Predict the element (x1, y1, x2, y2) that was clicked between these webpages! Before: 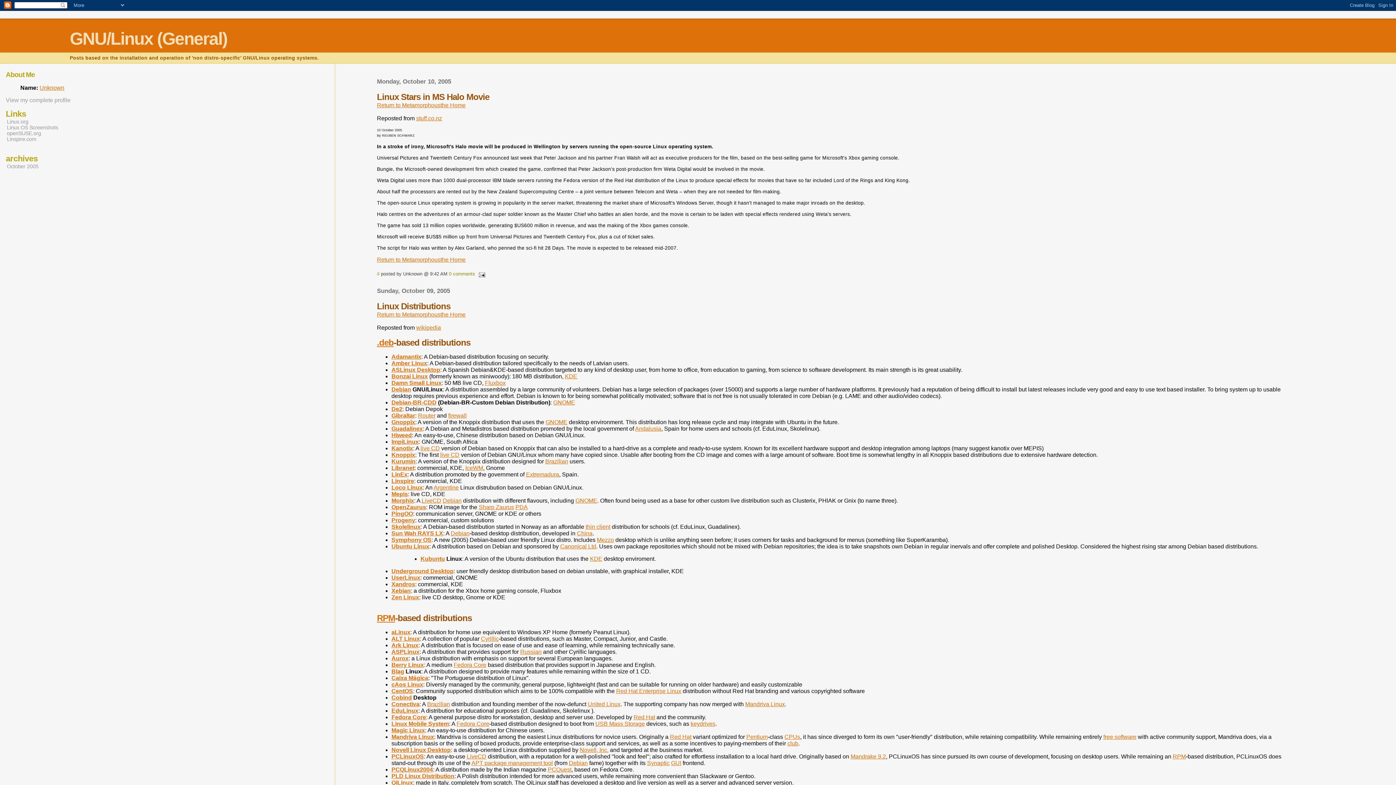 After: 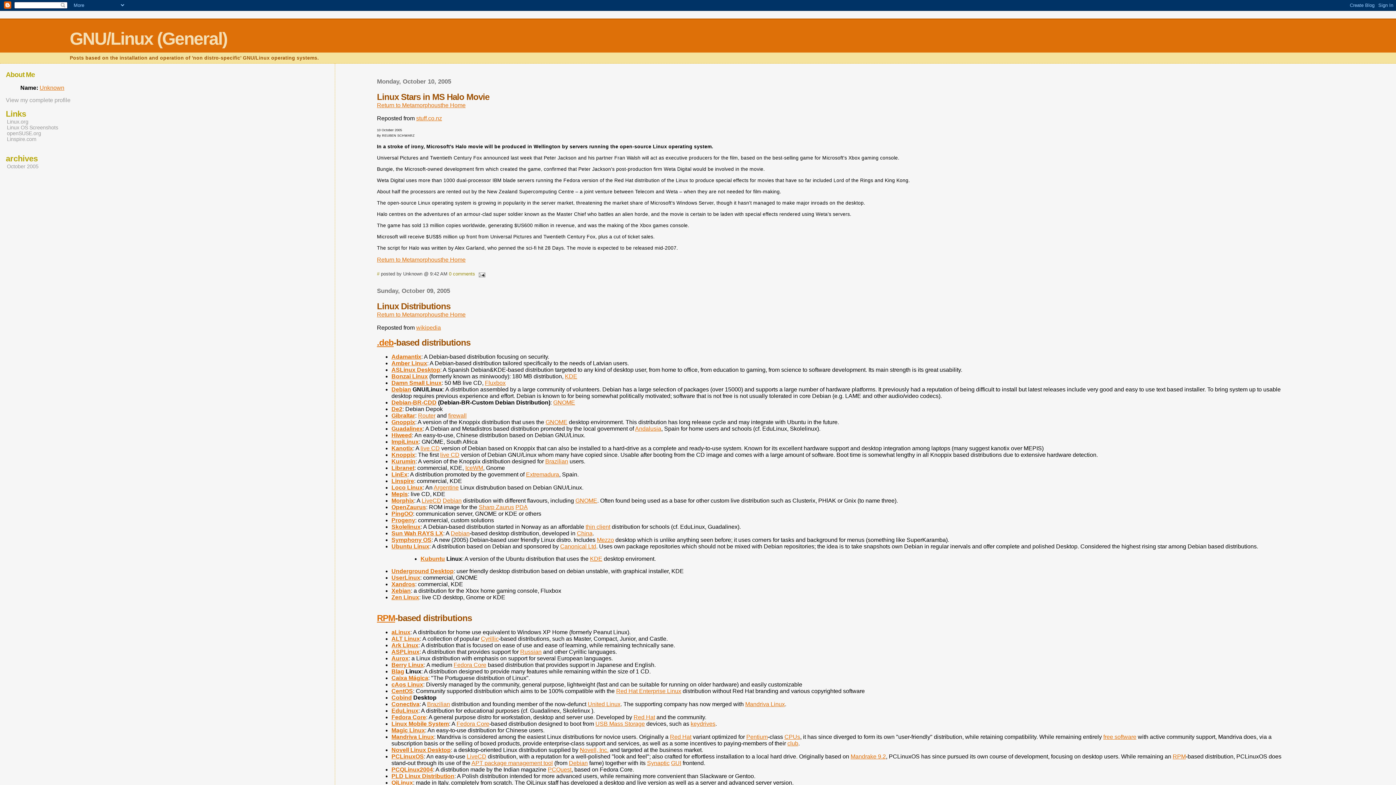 Action: bbox: (377, 294, 378, 301) label:  